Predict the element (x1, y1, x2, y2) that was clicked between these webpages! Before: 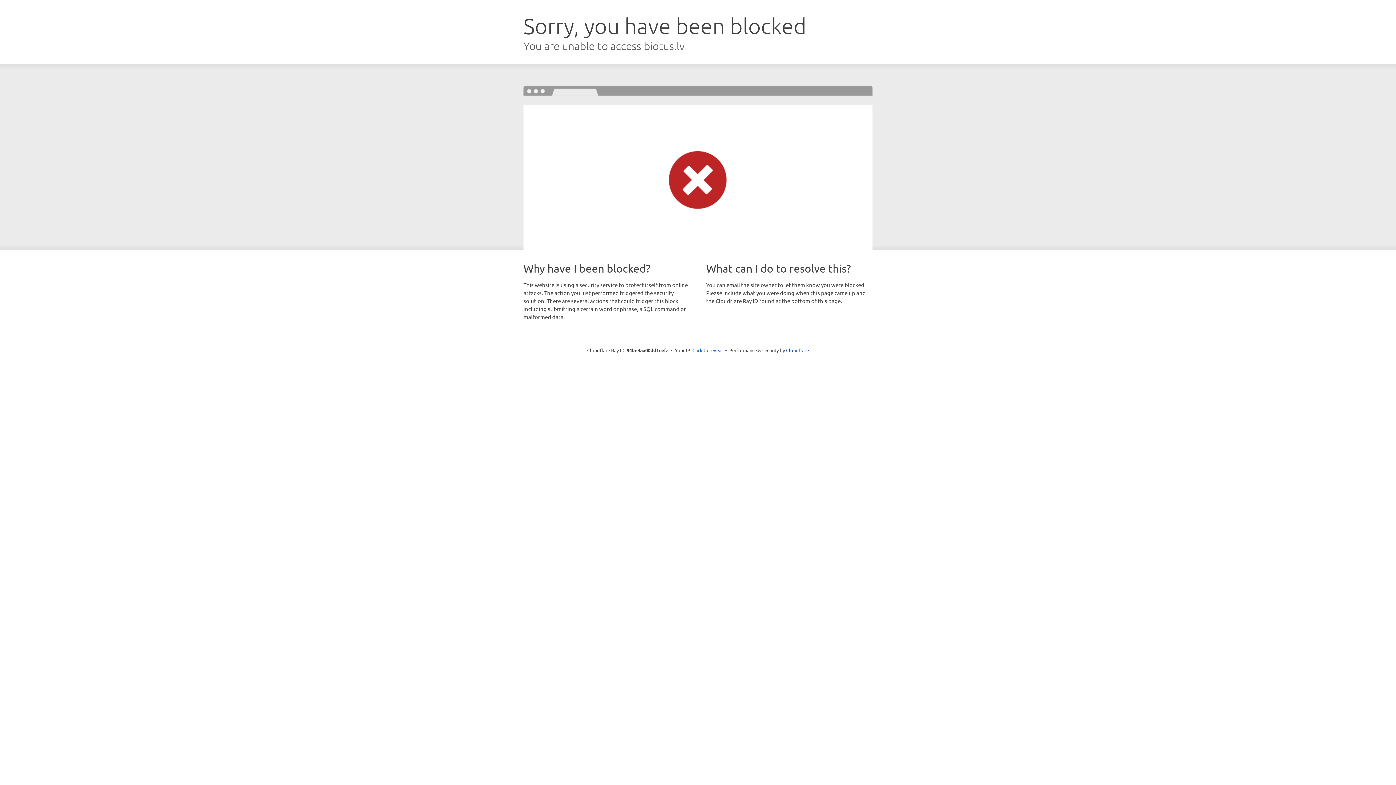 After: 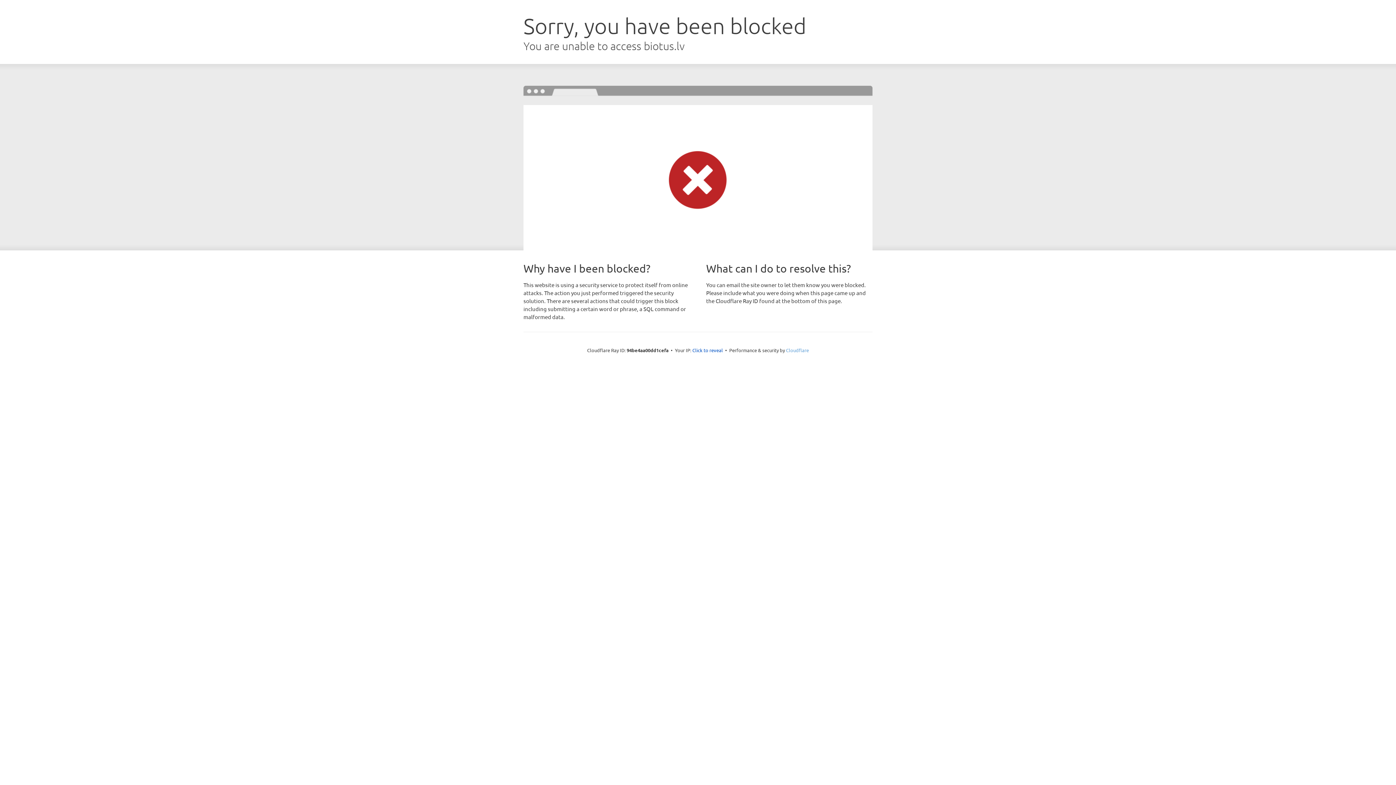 Action: label: Cloudflare bbox: (786, 347, 809, 353)